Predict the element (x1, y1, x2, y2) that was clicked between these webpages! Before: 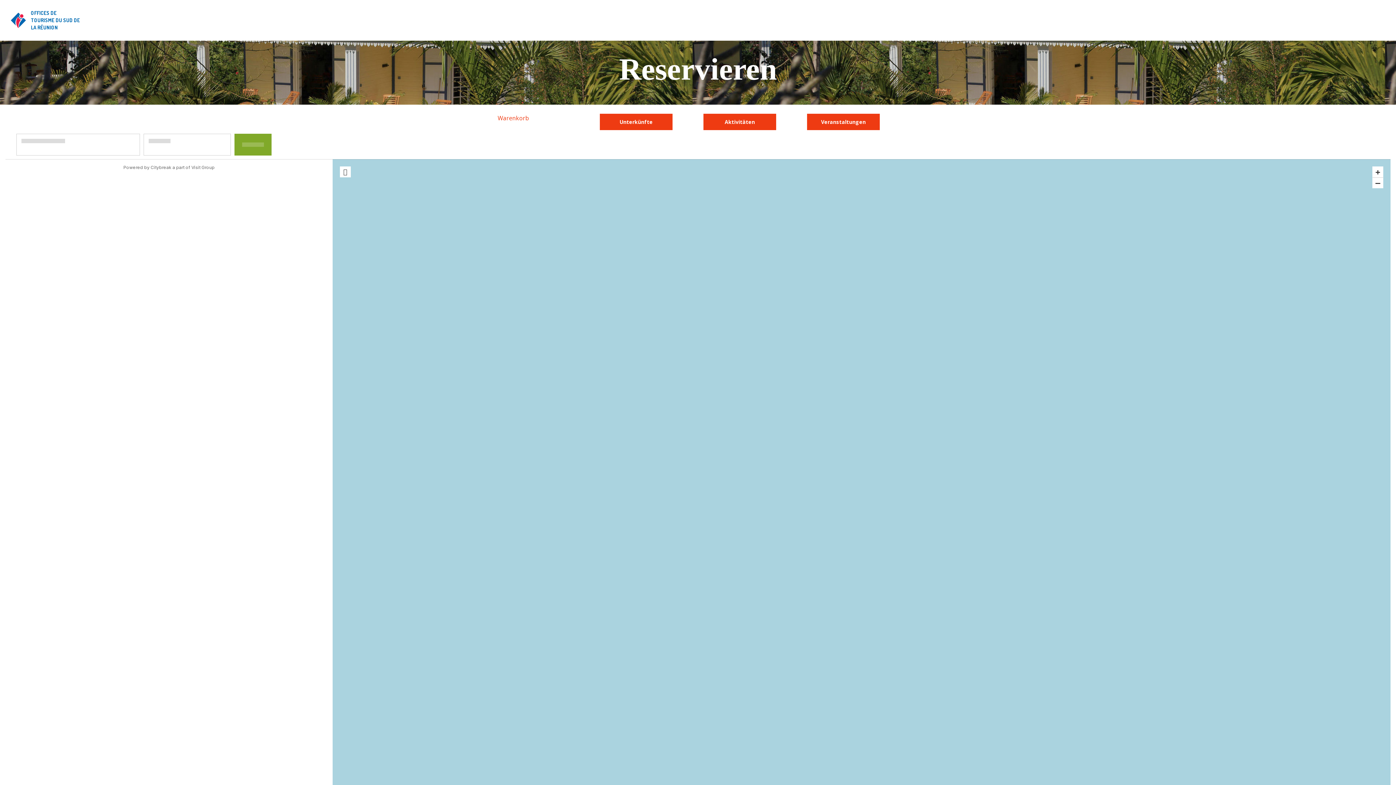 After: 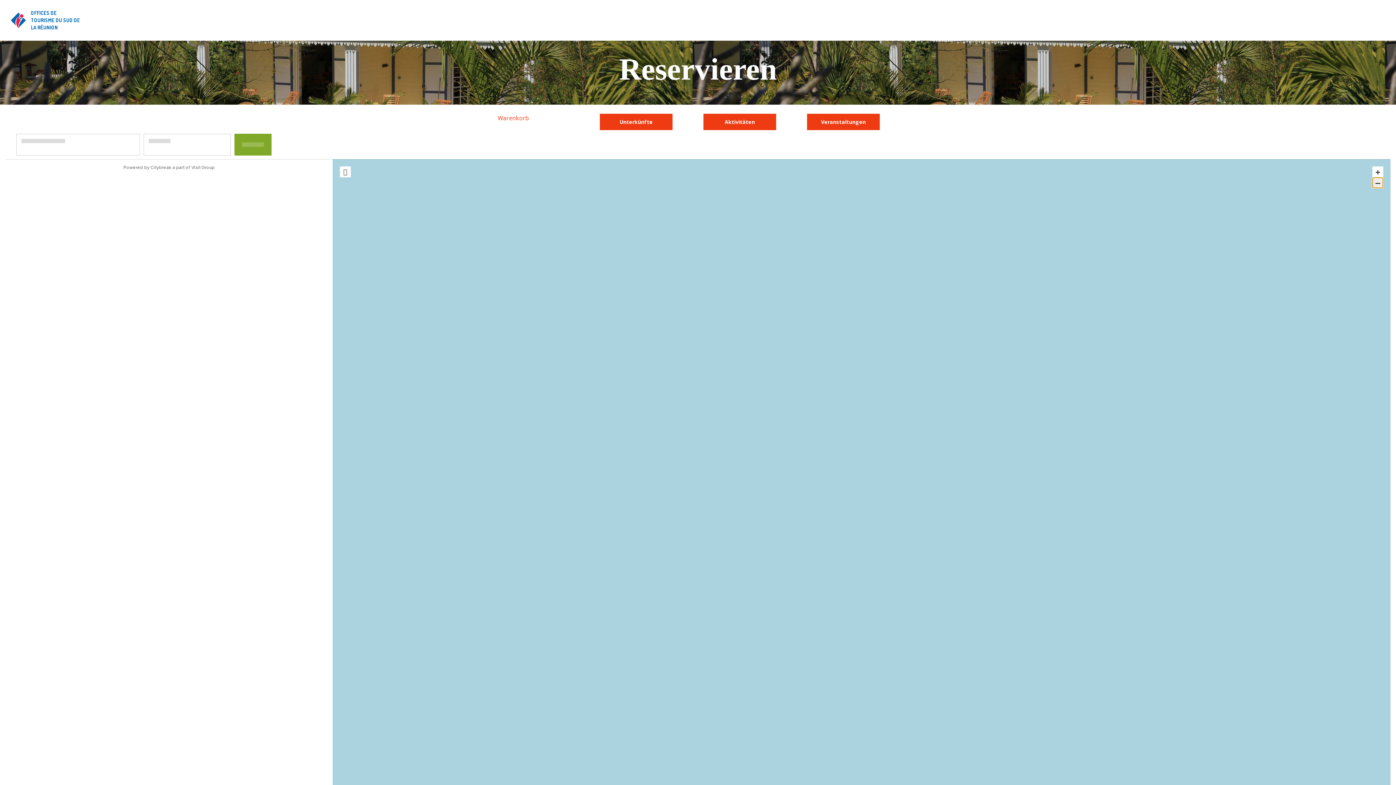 Action: label: – bbox: (1372, 177, 1383, 188)